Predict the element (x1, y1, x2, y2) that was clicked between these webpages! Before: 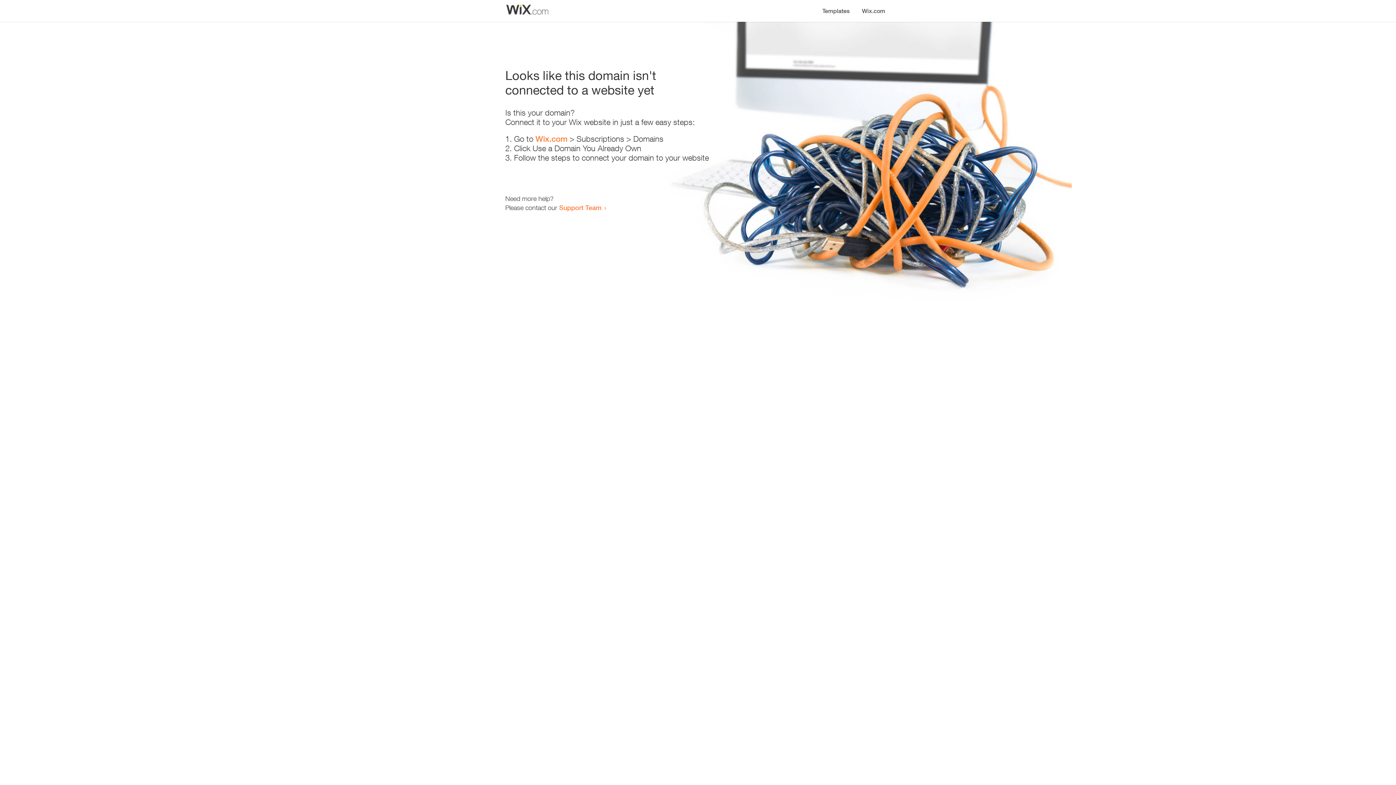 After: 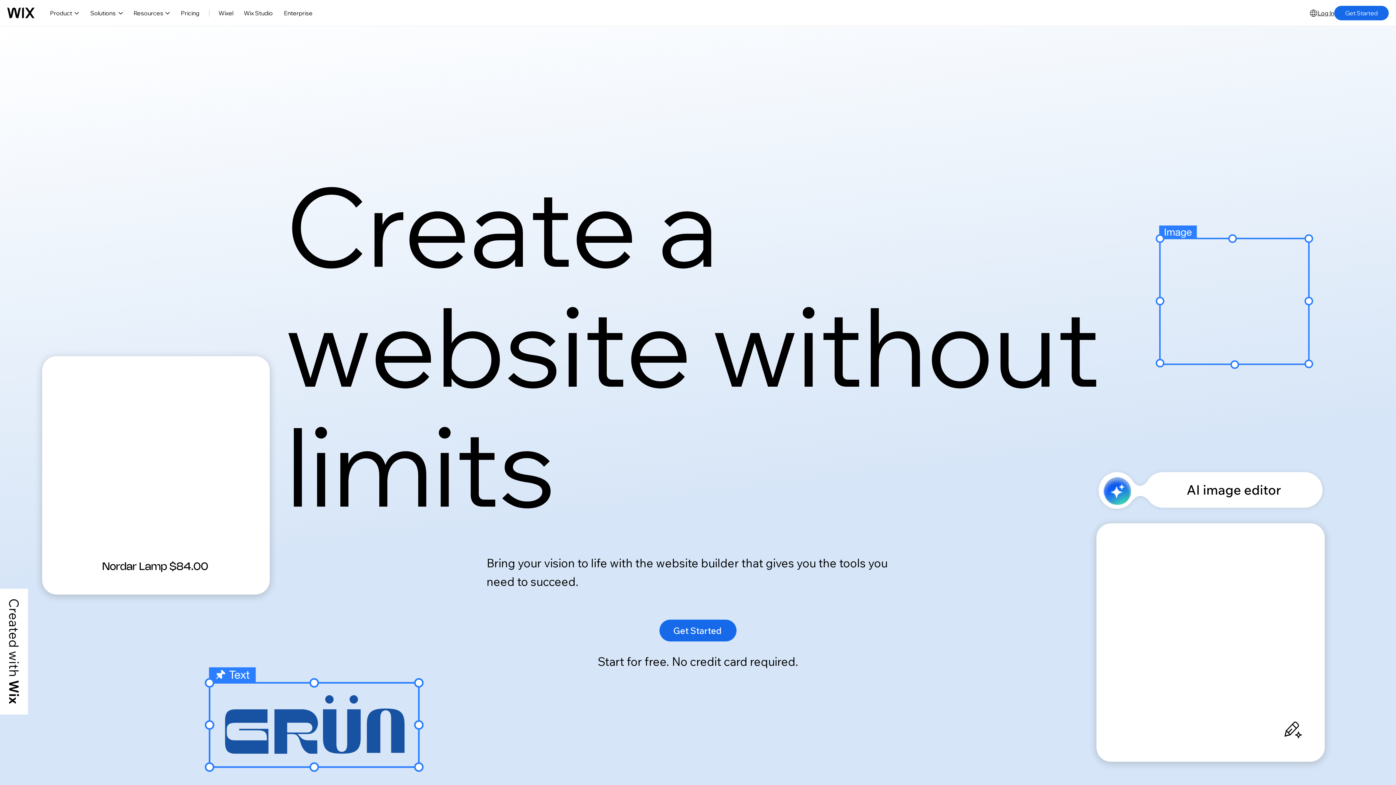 Action: bbox: (856, 0, 890, 14) label: Wix.com